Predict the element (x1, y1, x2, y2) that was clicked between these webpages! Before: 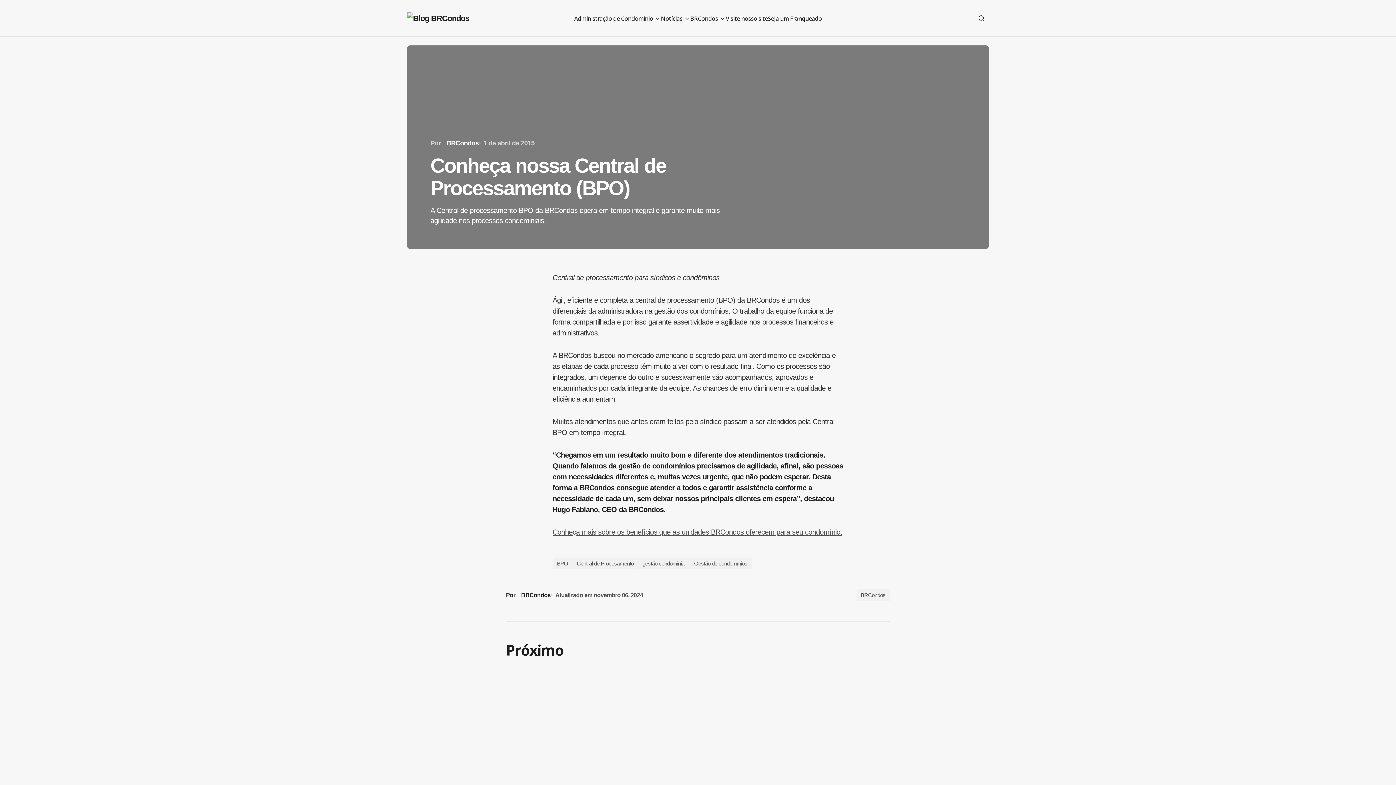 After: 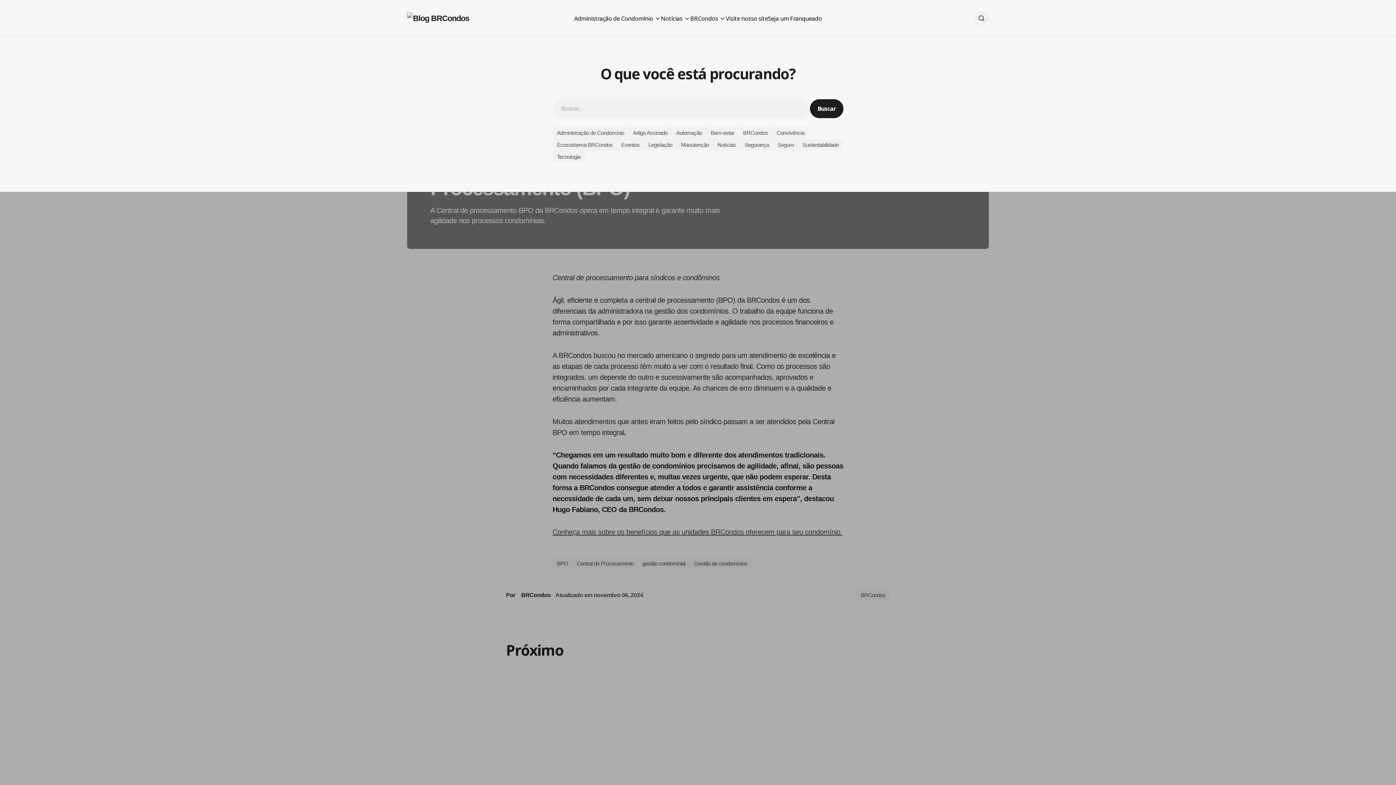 Action: label: Buscar bbox: (974, 10, 989, 25)